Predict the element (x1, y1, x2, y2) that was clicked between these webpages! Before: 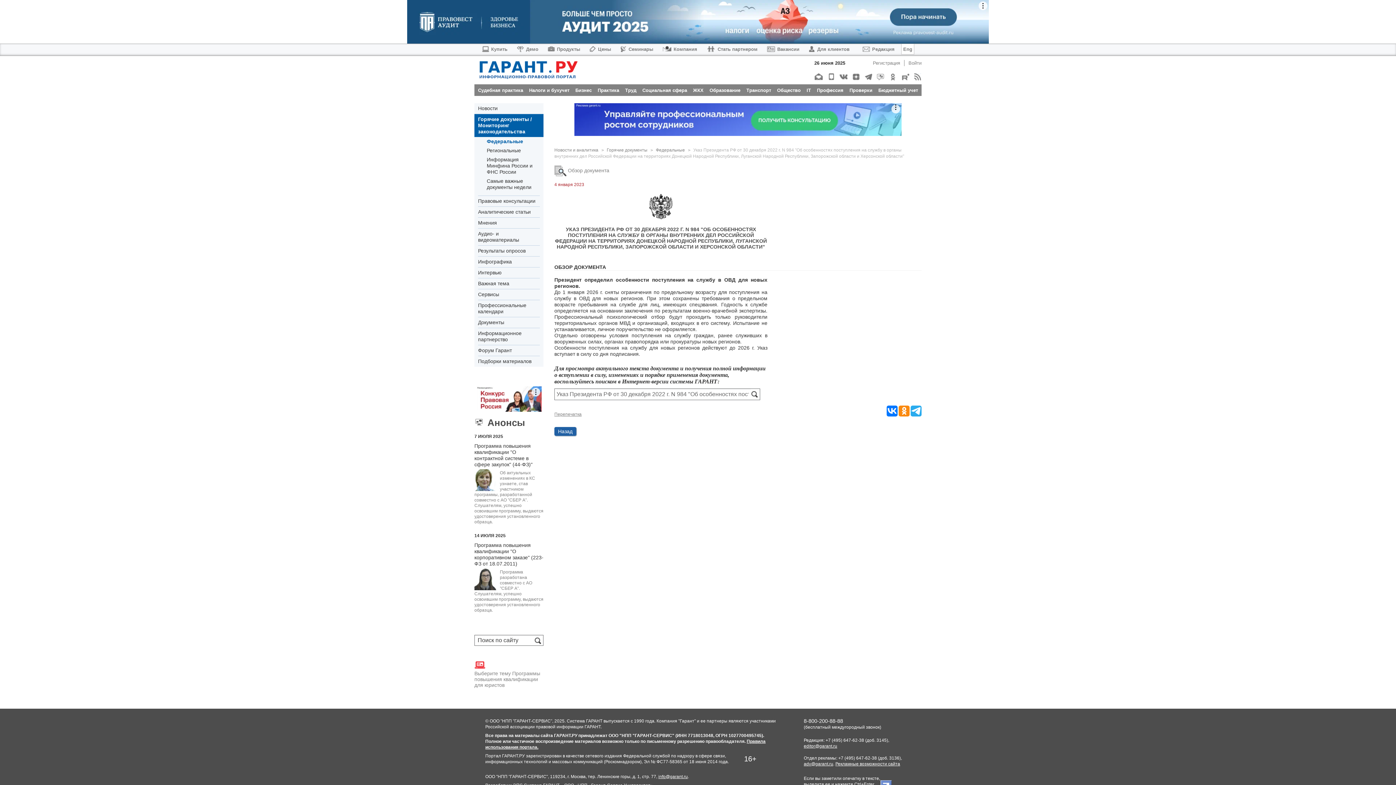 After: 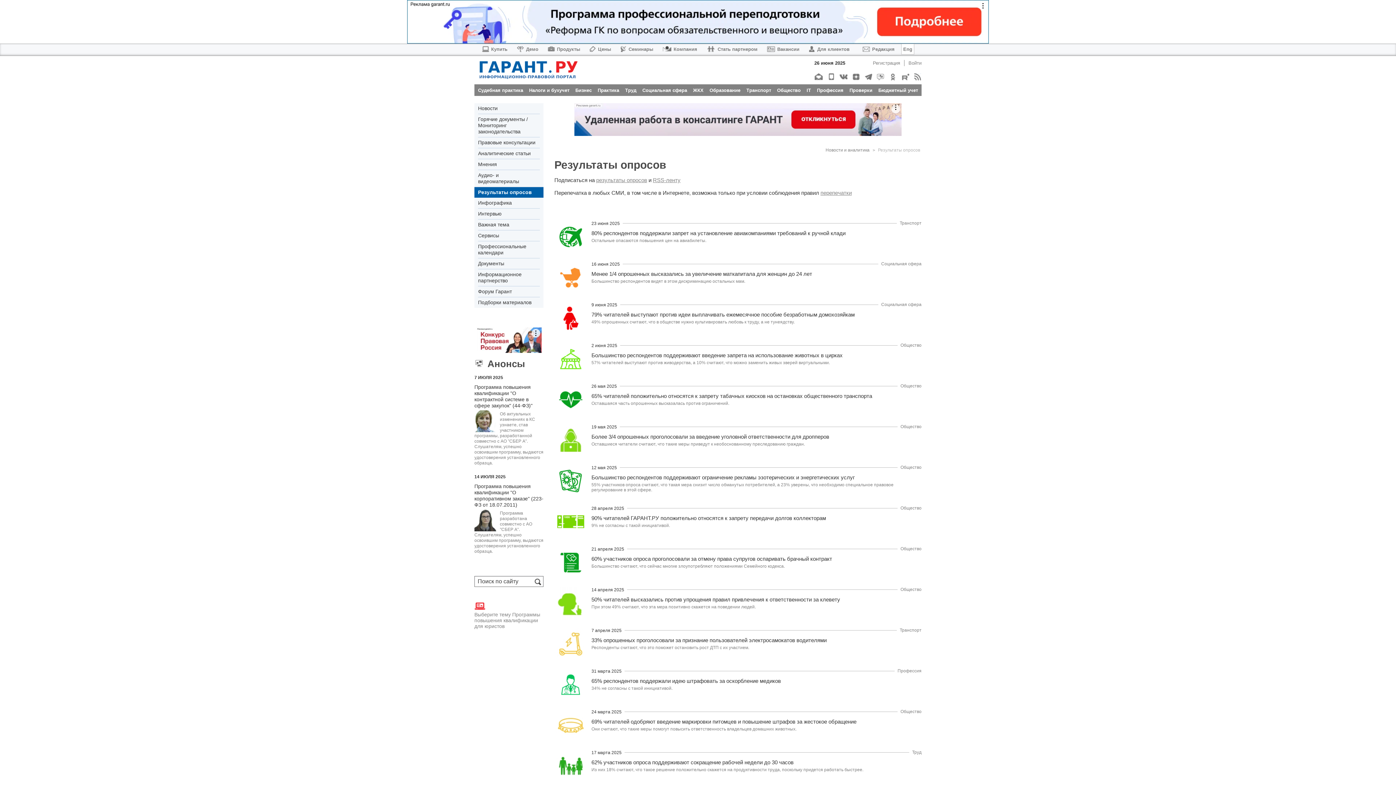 Action: label: Результаты опросов bbox: (478, 245, 540, 256)